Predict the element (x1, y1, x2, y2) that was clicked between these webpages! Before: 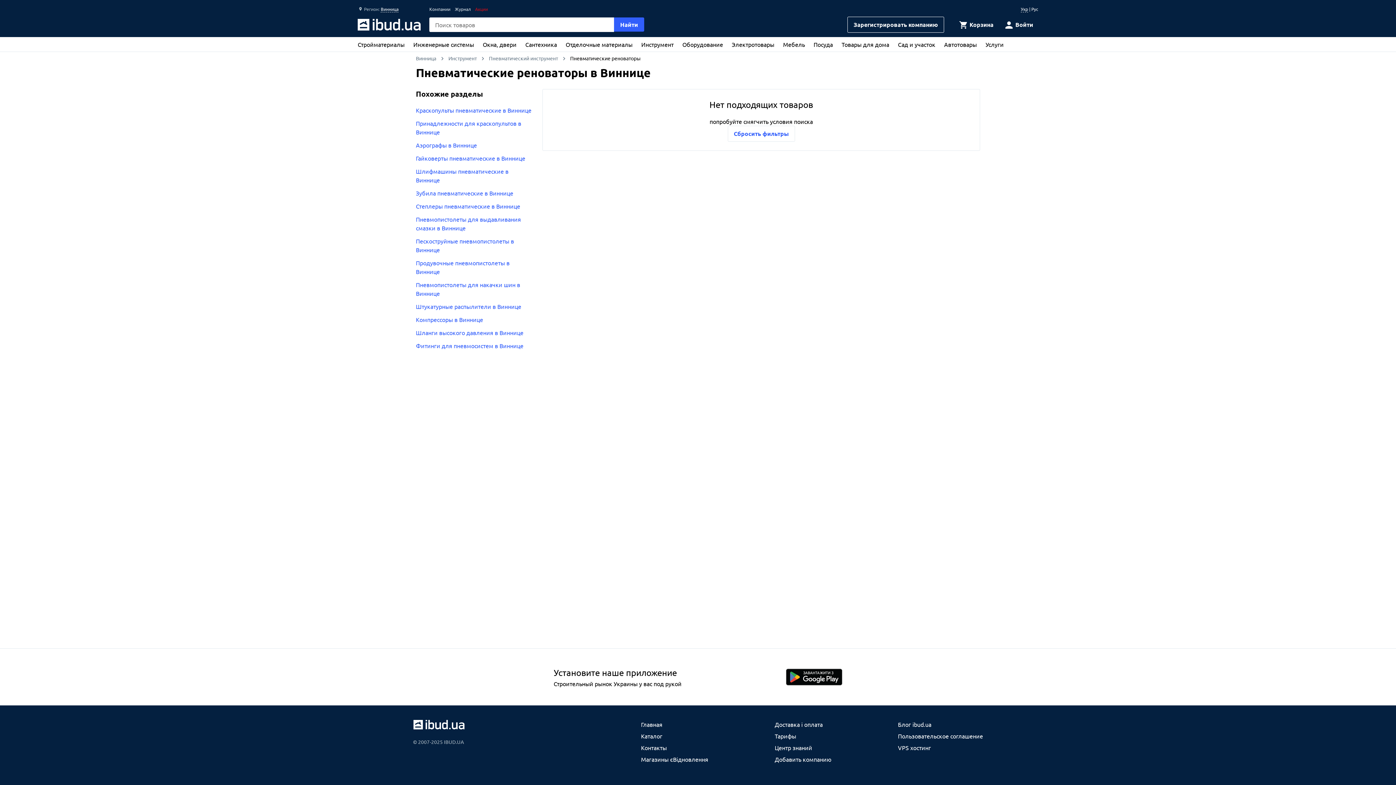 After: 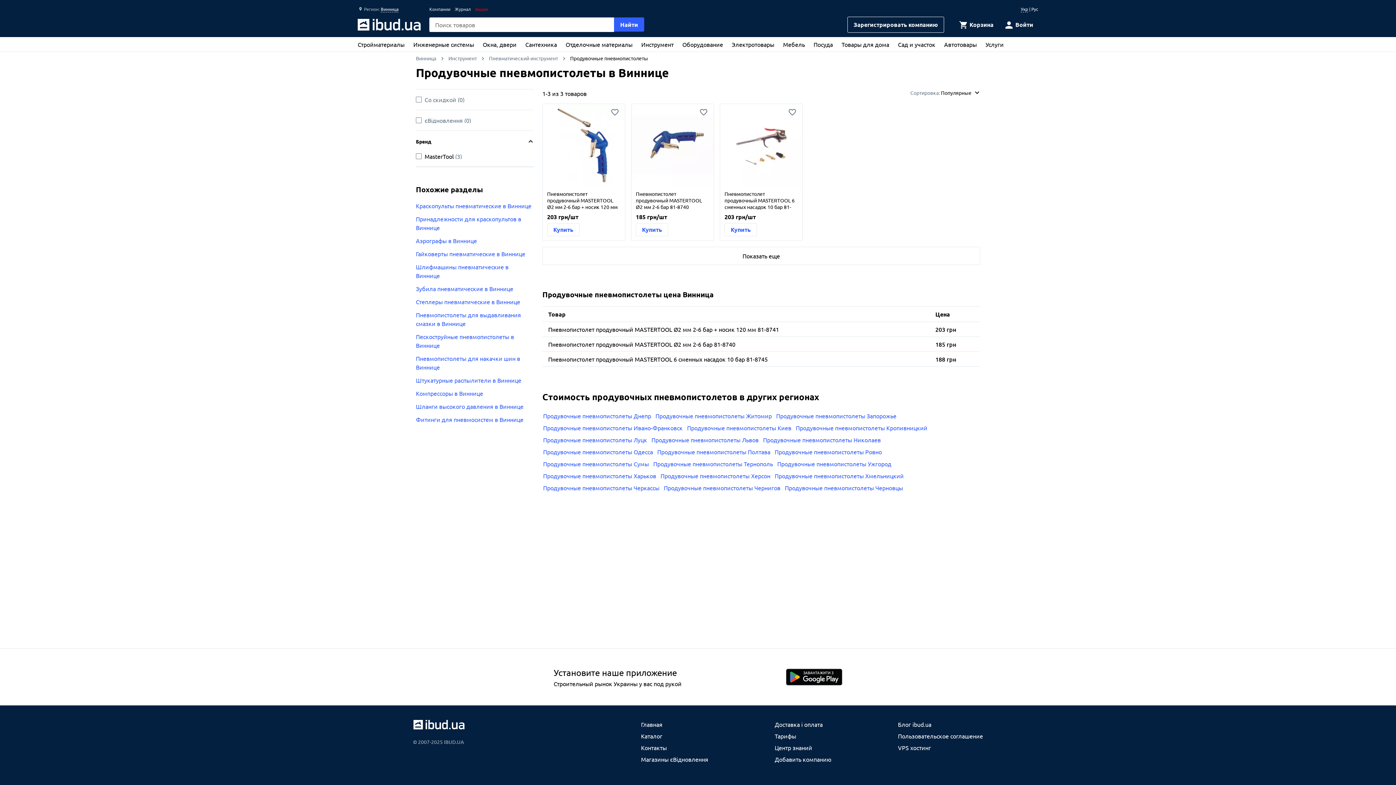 Action: bbox: (416, 258, 533, 276) label: Продувочные пневмопистолеты в Виннице